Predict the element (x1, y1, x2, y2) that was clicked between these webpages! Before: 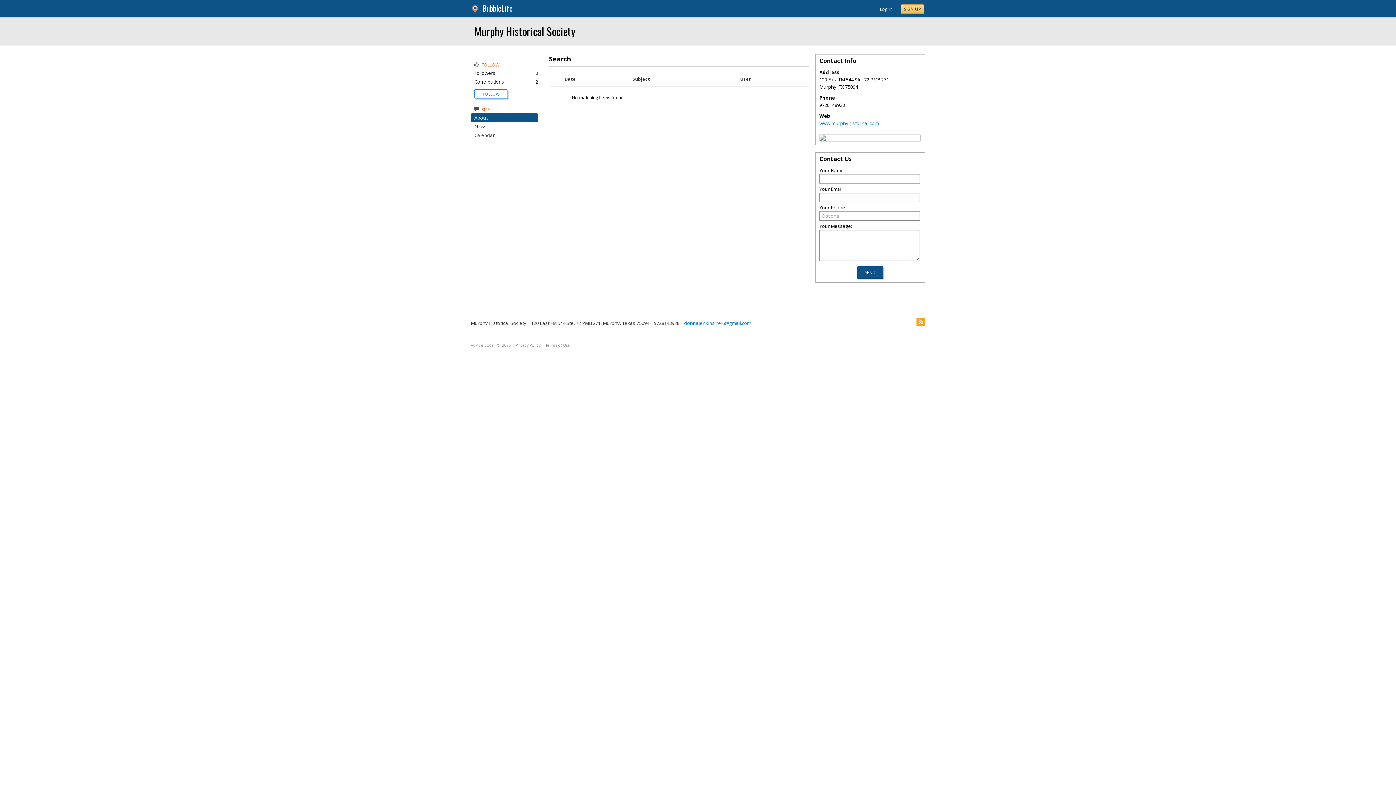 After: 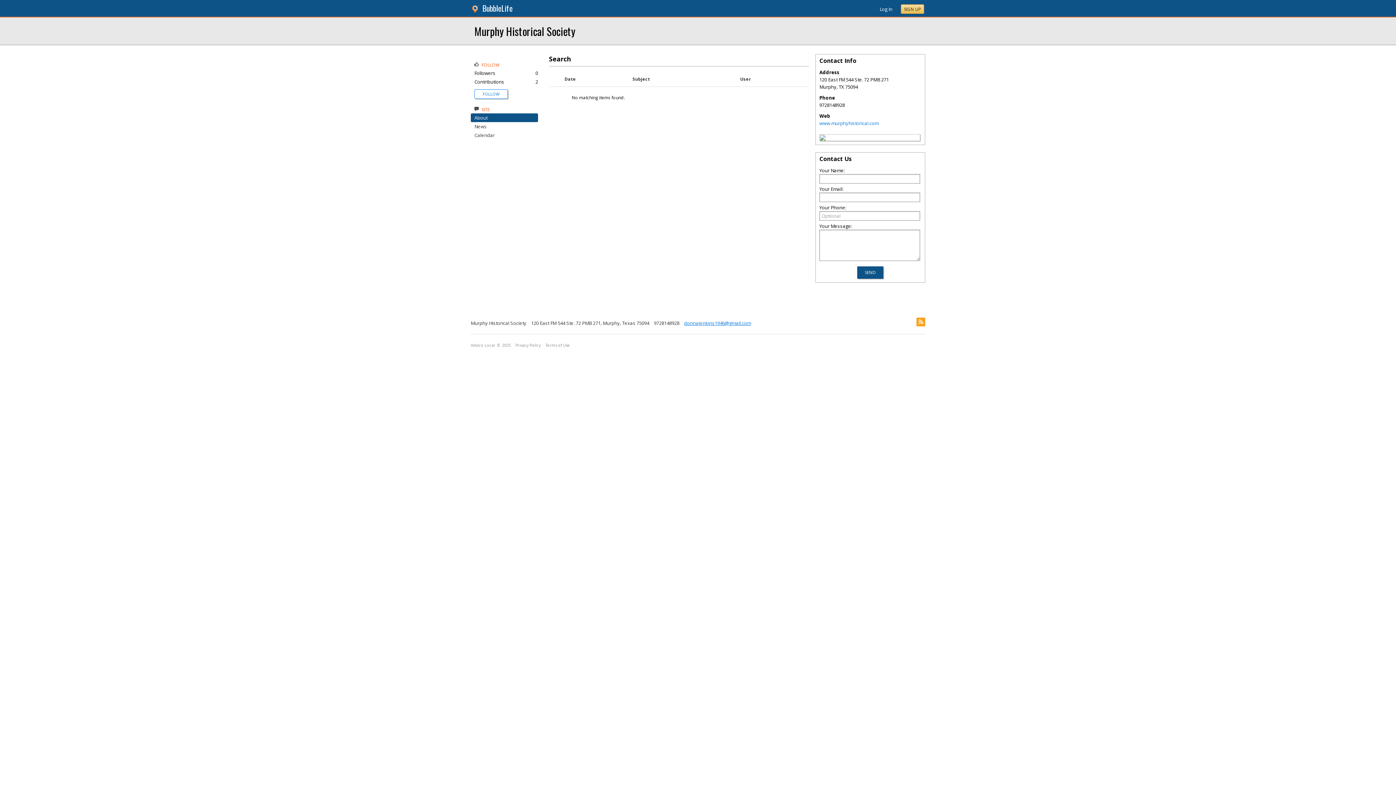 Action: label: donnajenkins1946@gmail.com bbox: (680, 320, 751, 326)